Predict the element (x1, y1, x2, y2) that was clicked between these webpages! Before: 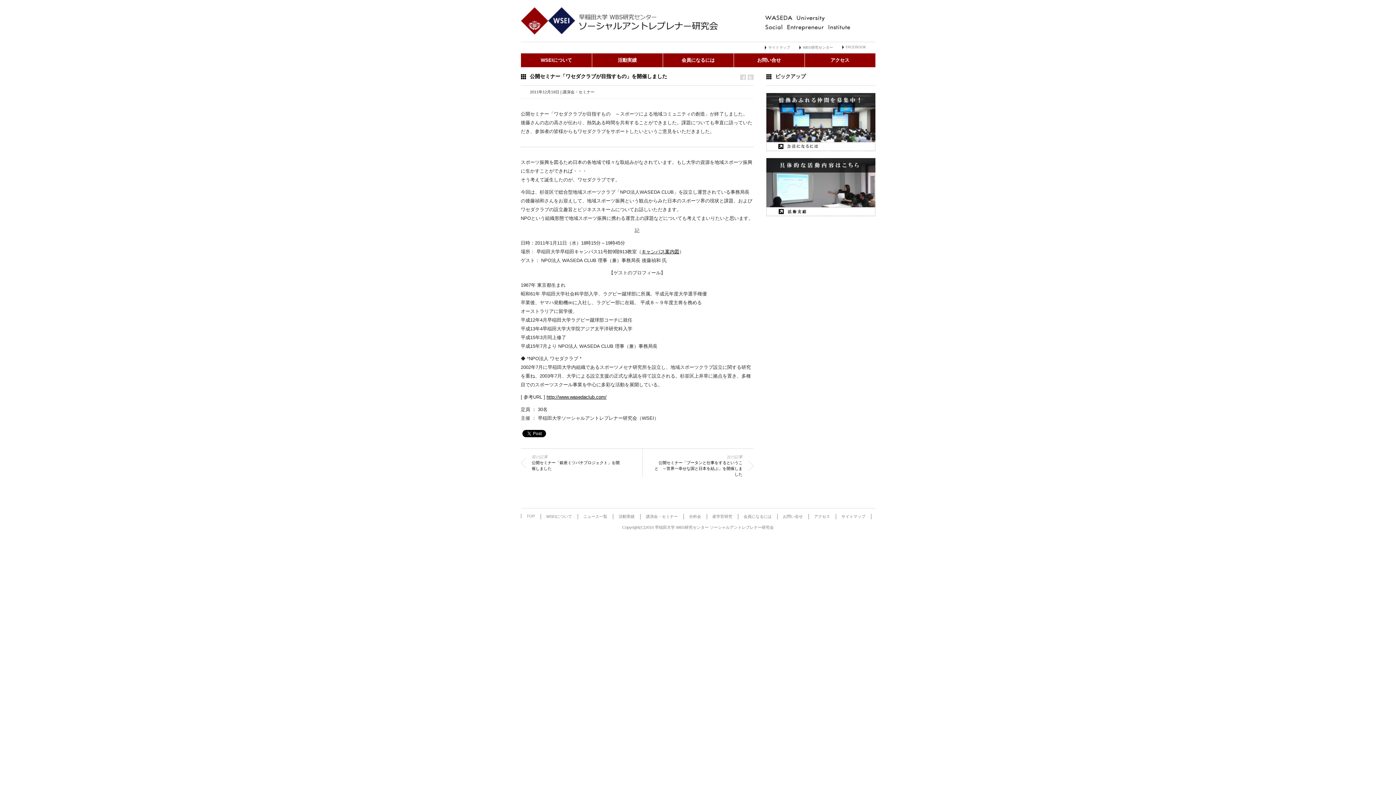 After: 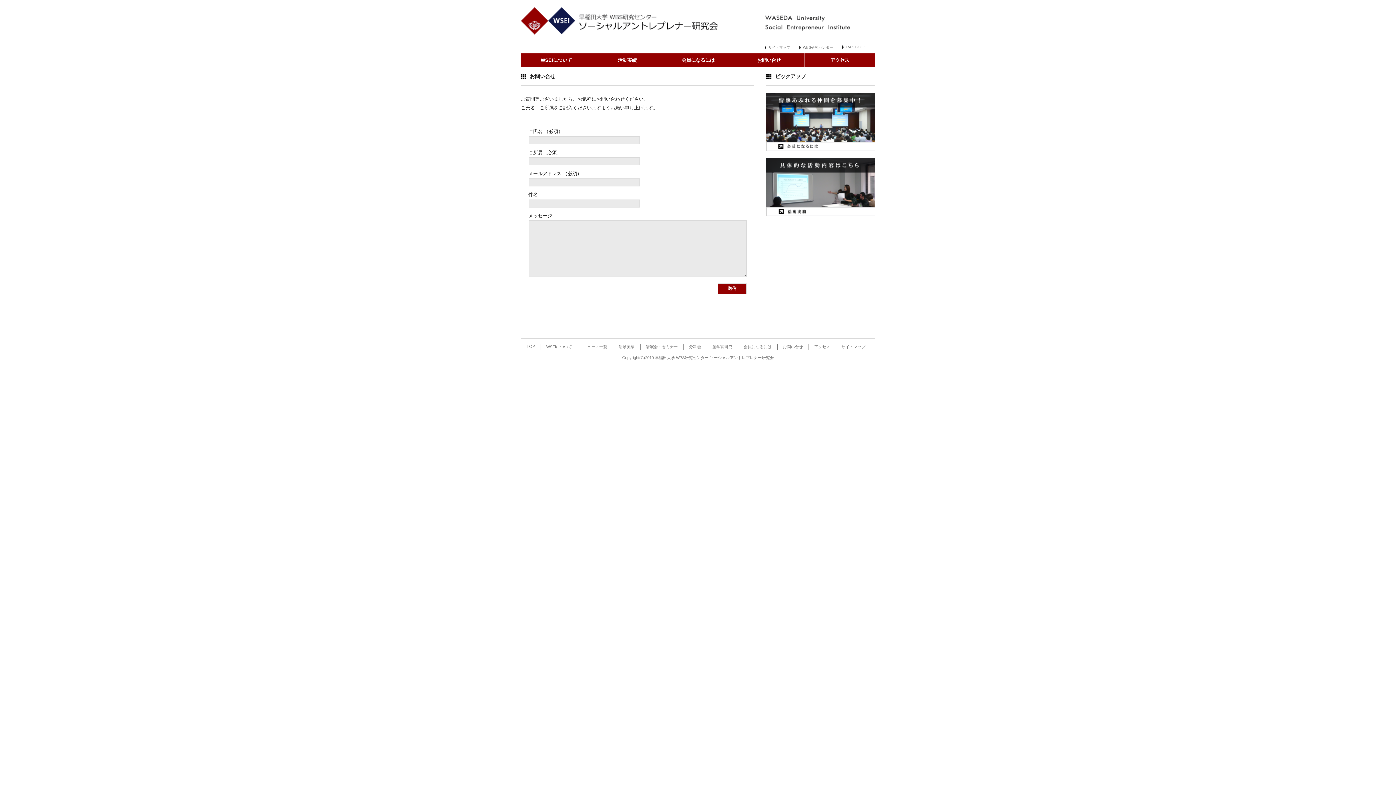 Action: bbox: (783, 514, 803, 518) label: お問い合せ